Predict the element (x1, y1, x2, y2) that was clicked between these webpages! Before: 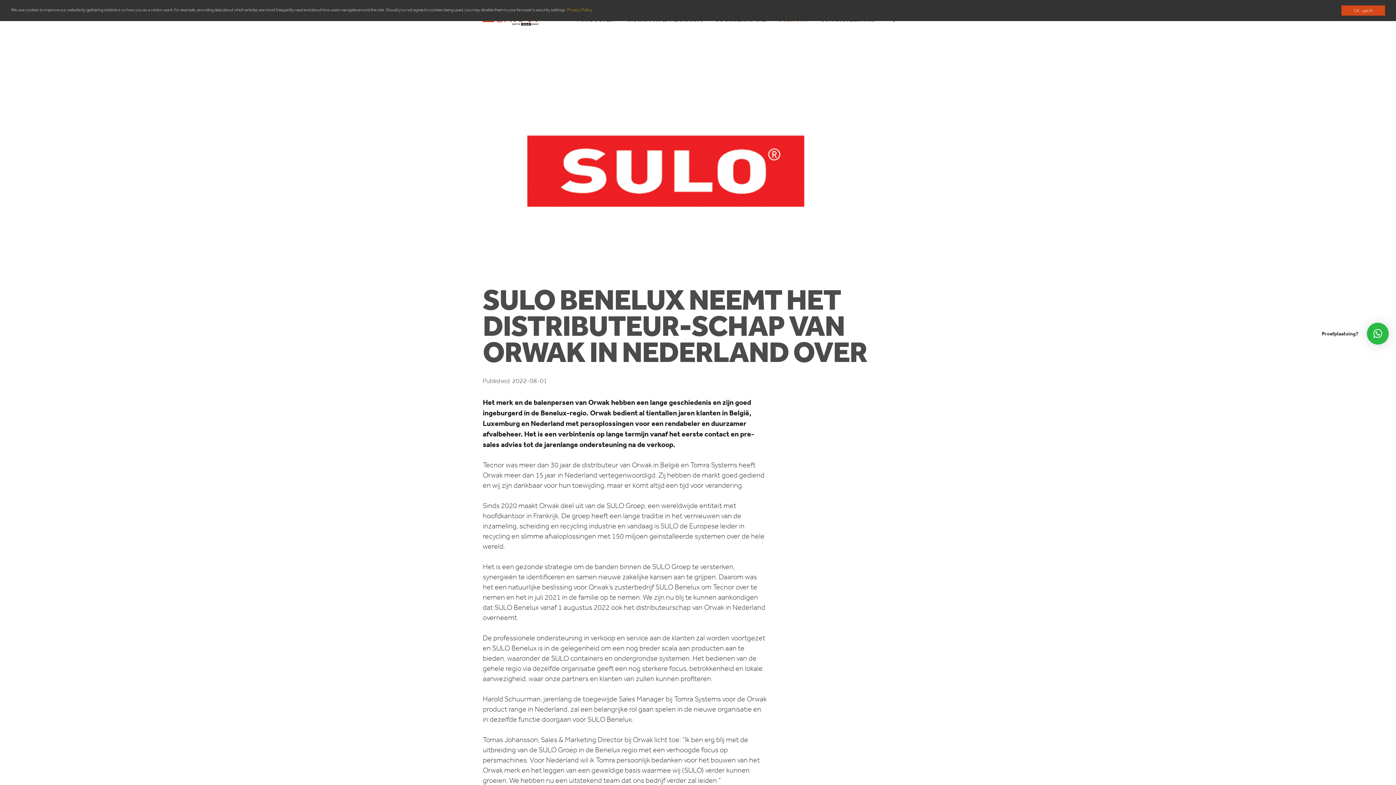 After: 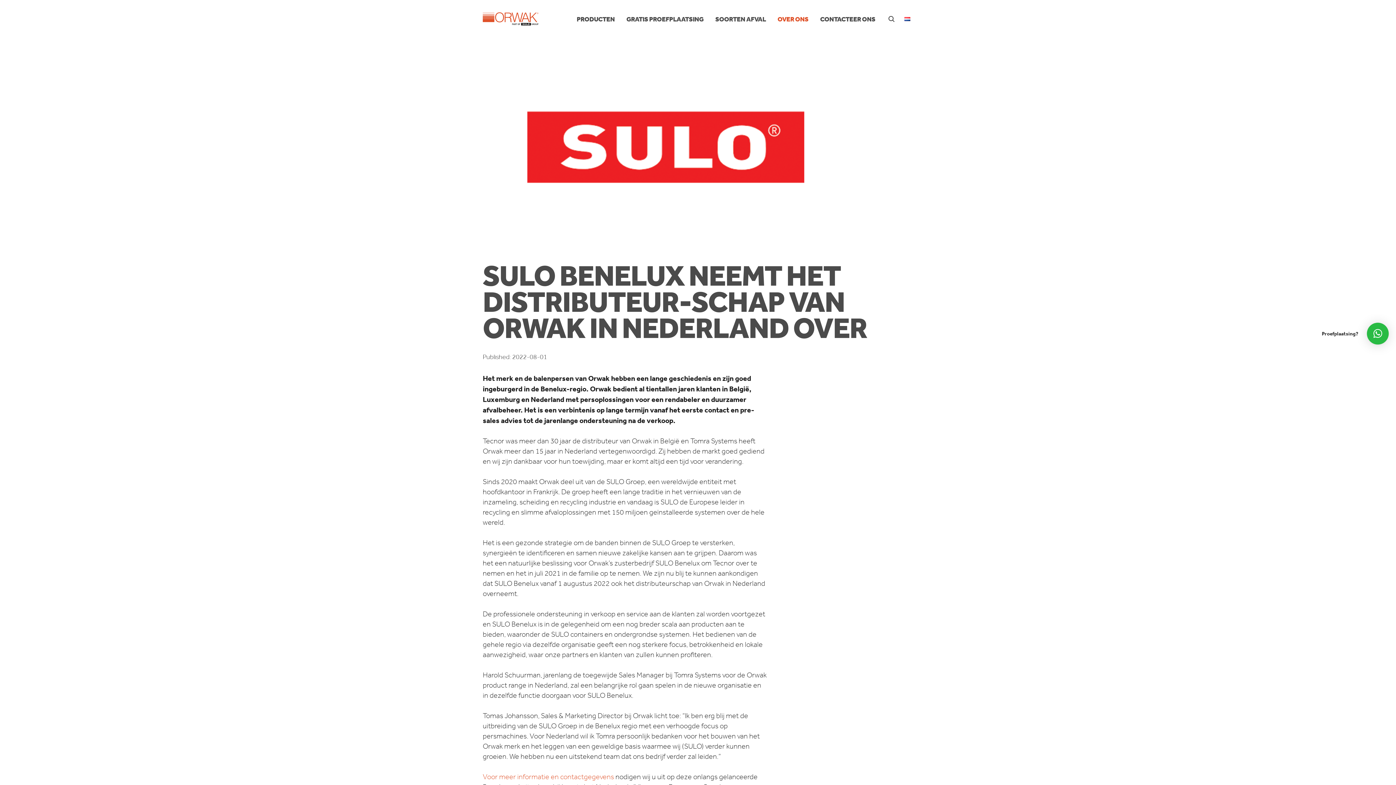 Action: label: OK, i get it! bbox: (1341, 5, 1385, 15)